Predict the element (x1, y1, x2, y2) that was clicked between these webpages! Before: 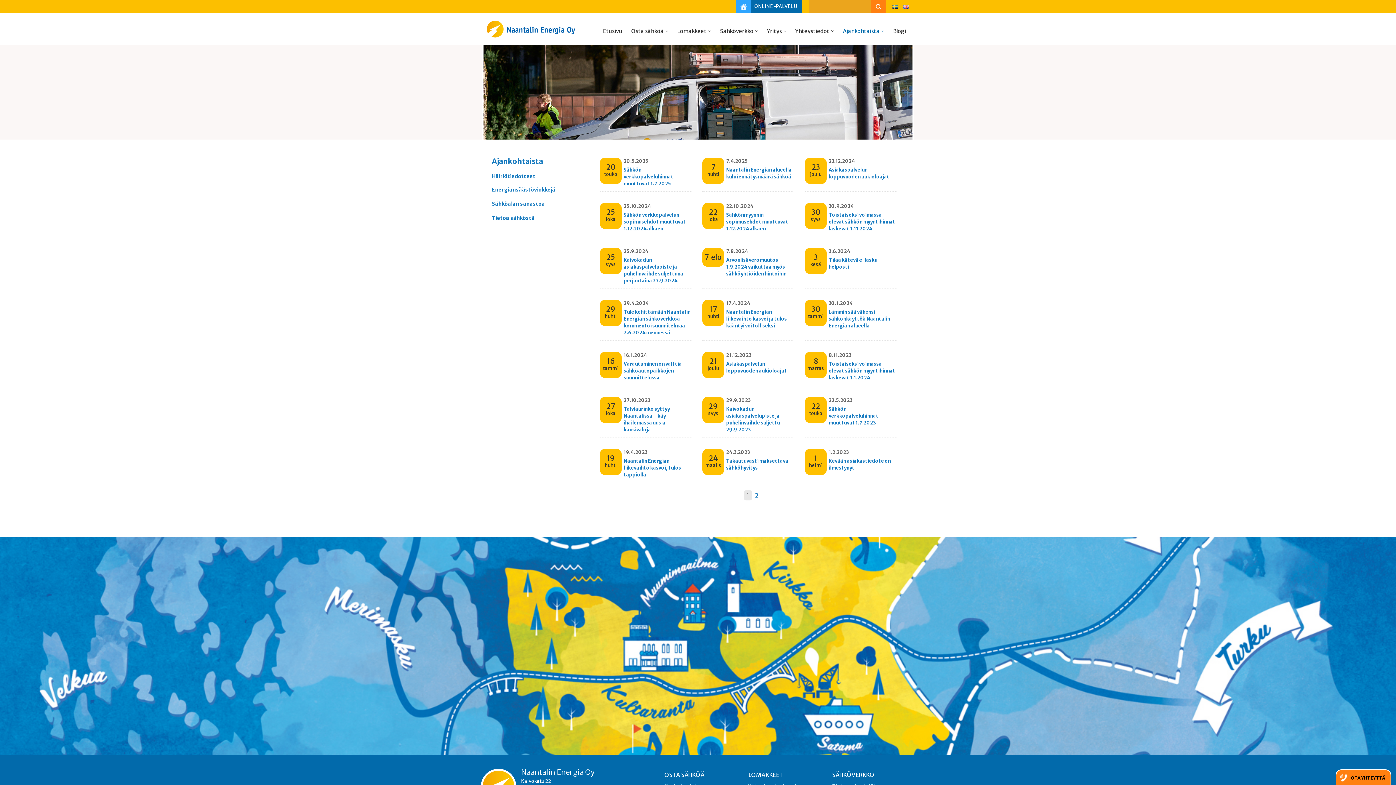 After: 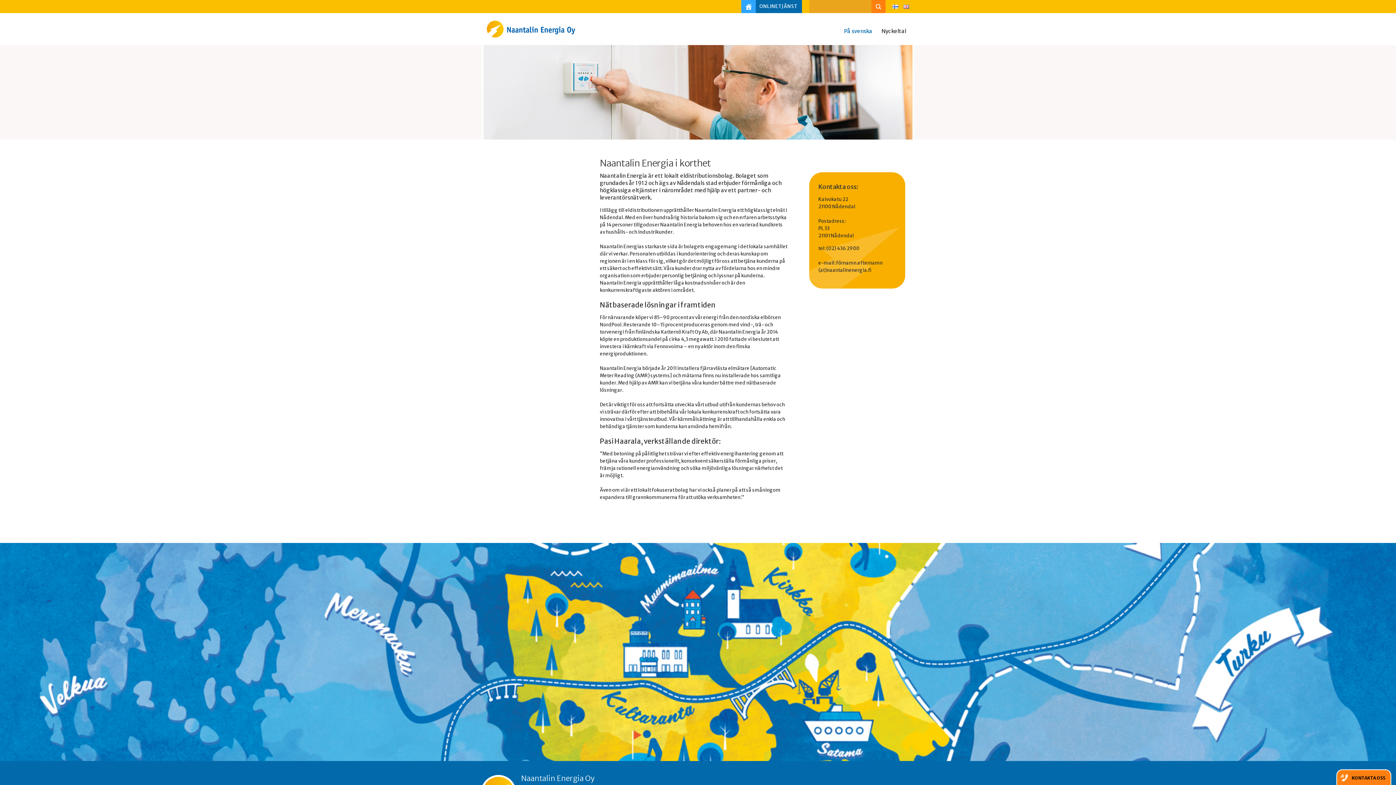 Action: bbox: (892, 3, 898, 9)